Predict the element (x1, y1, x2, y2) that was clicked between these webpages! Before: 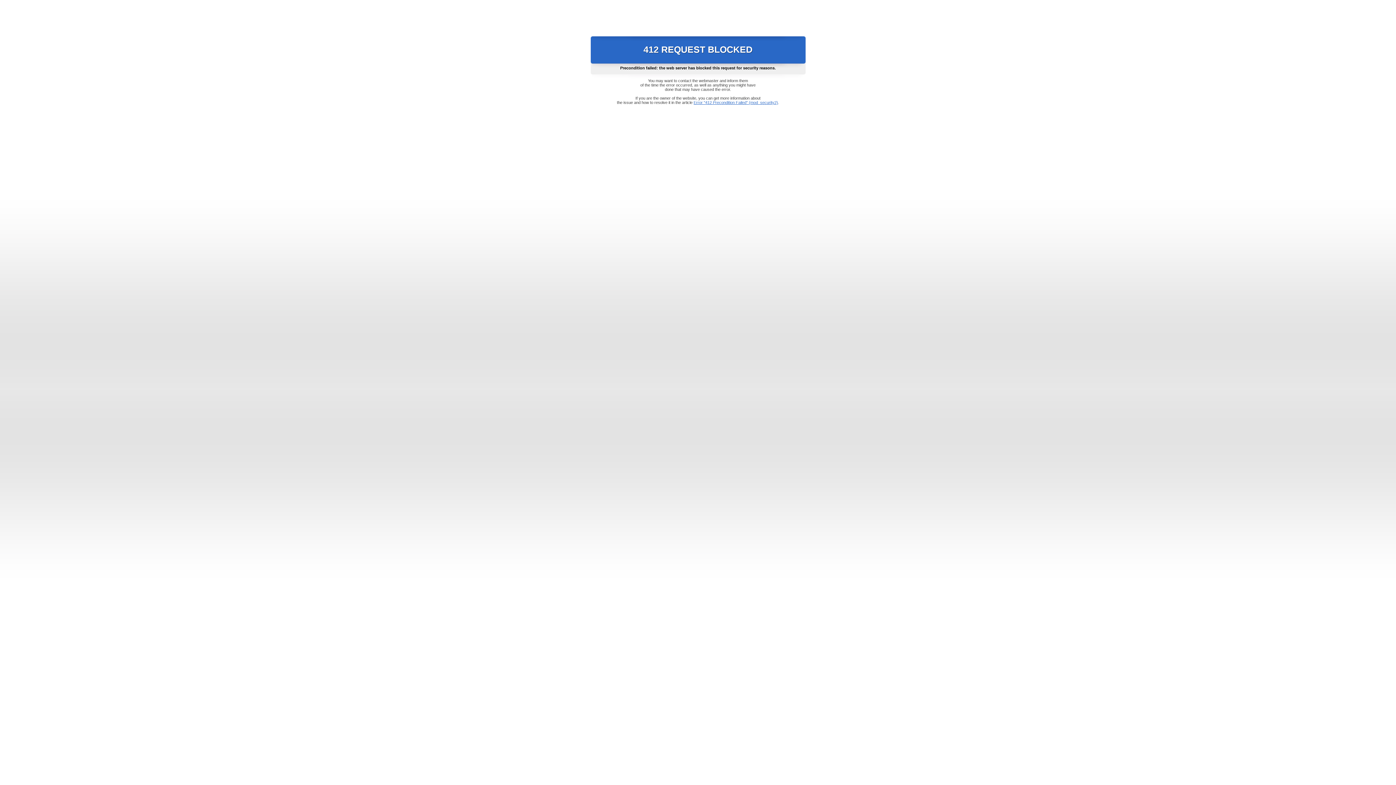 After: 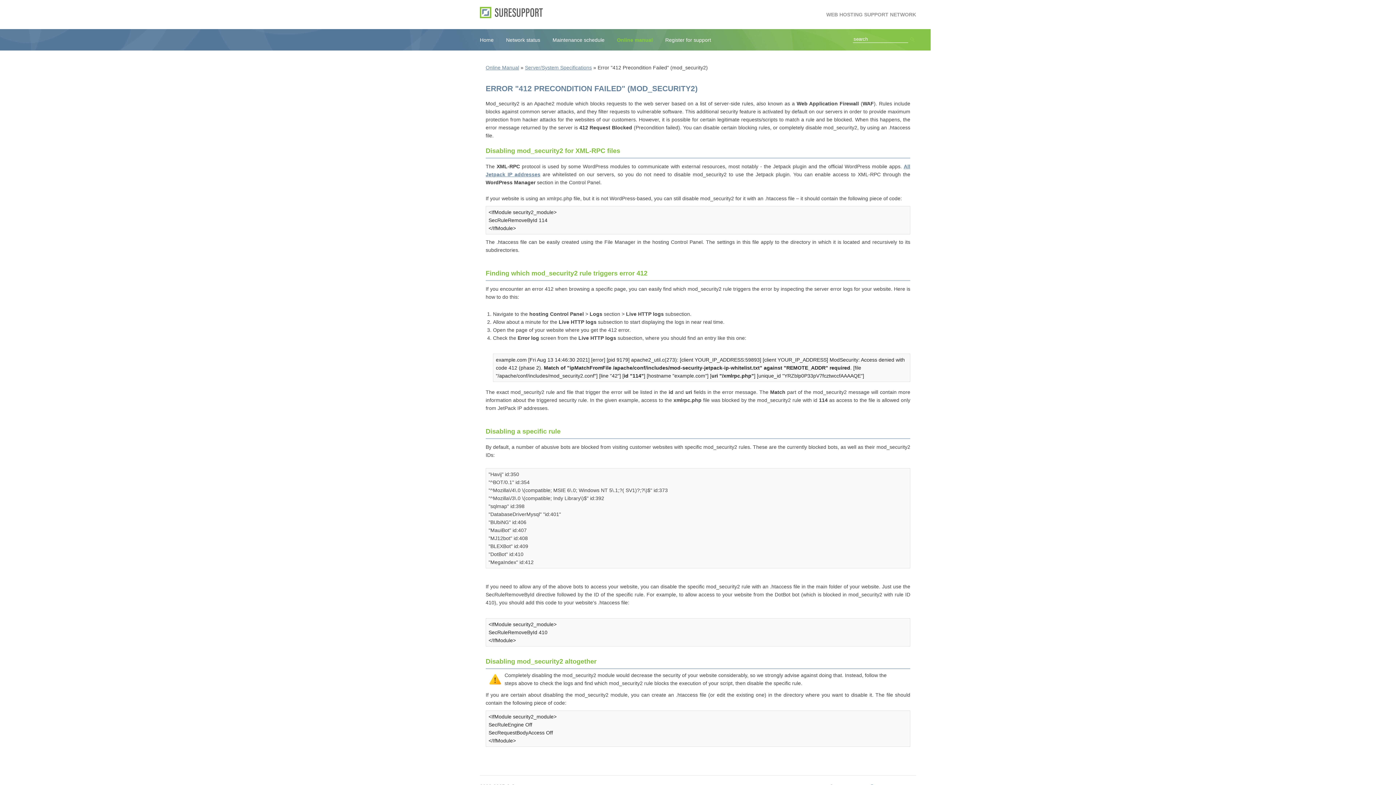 Action: label: Error "412 Precondition Failed" (mod_security2) bbox: (693, 100, 778, 104)